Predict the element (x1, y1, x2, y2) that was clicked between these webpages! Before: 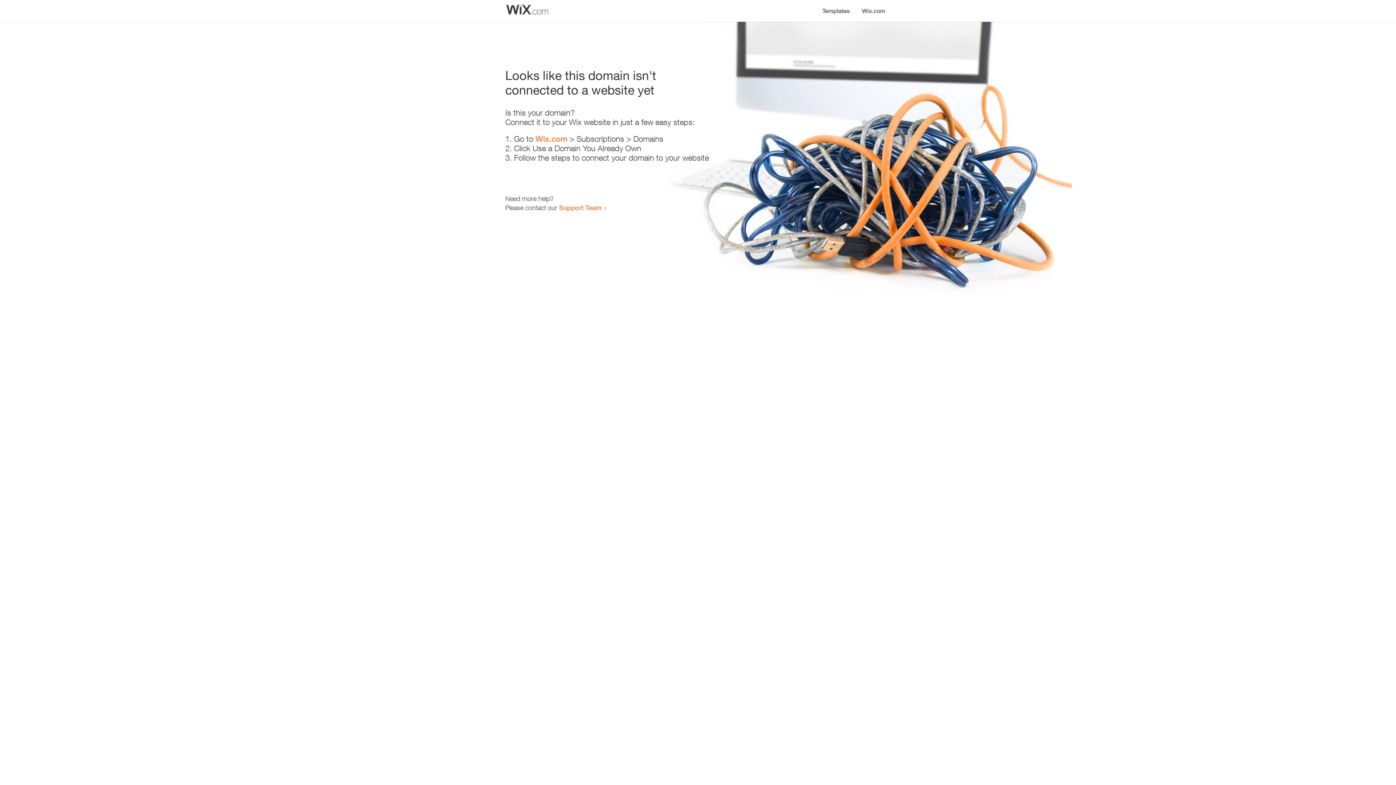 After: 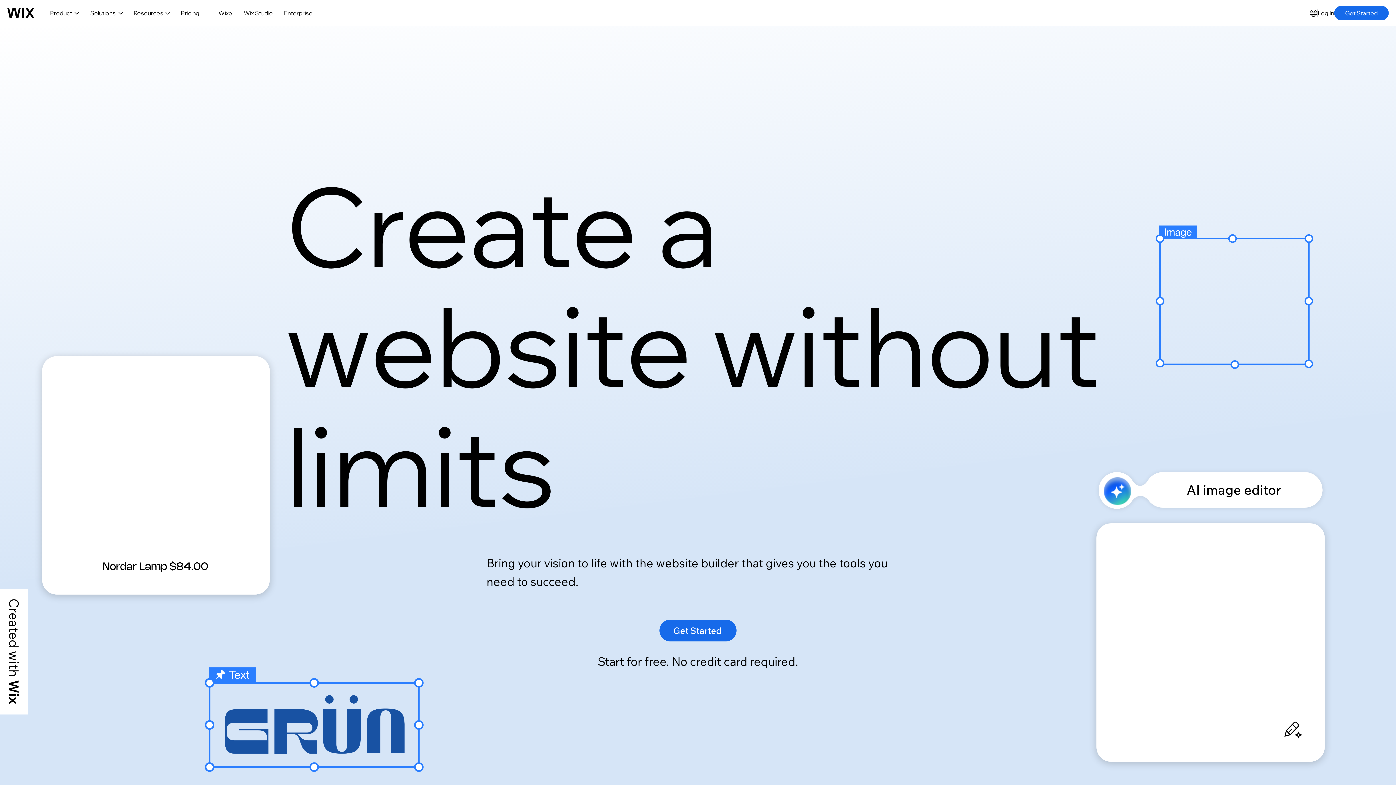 Action: bbox: (856, 0, 890, 14) label: Wix.com